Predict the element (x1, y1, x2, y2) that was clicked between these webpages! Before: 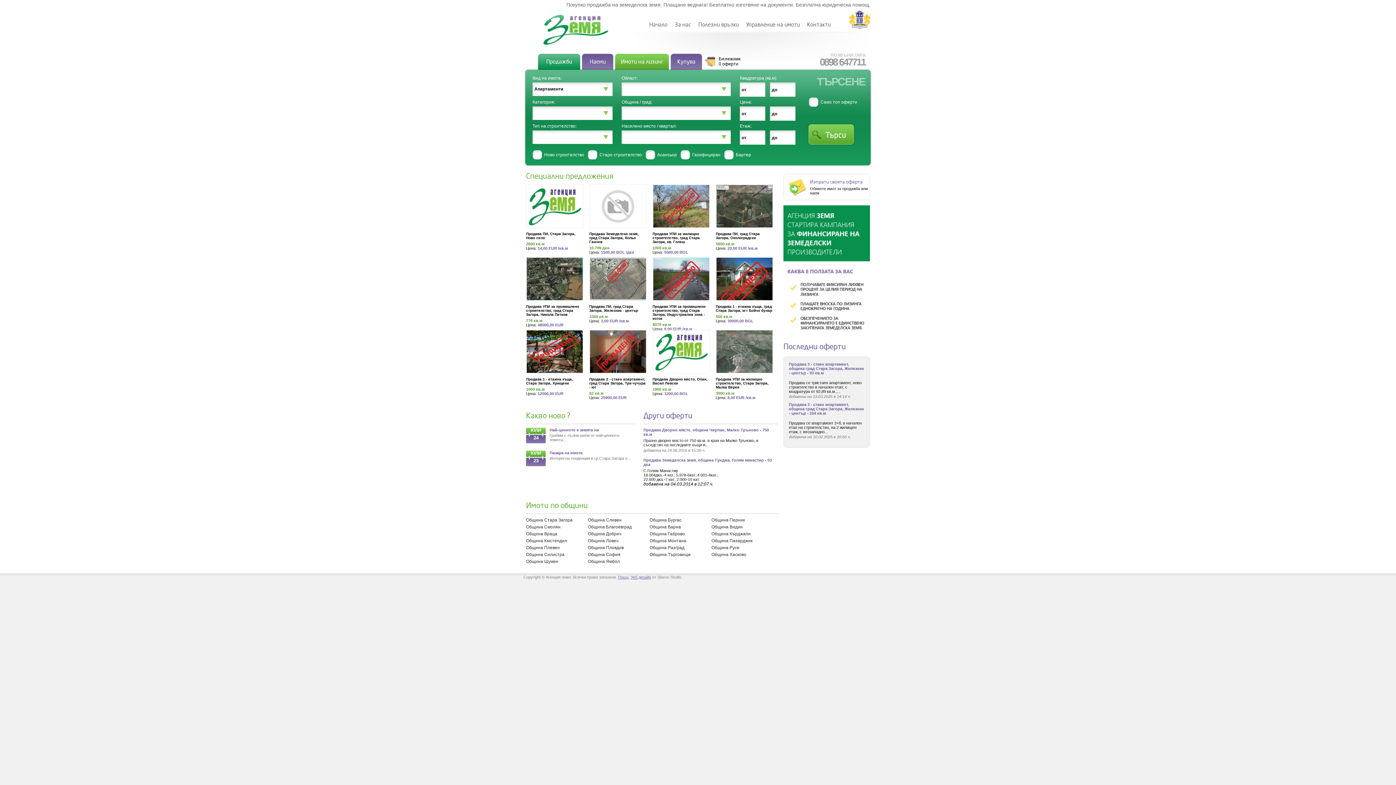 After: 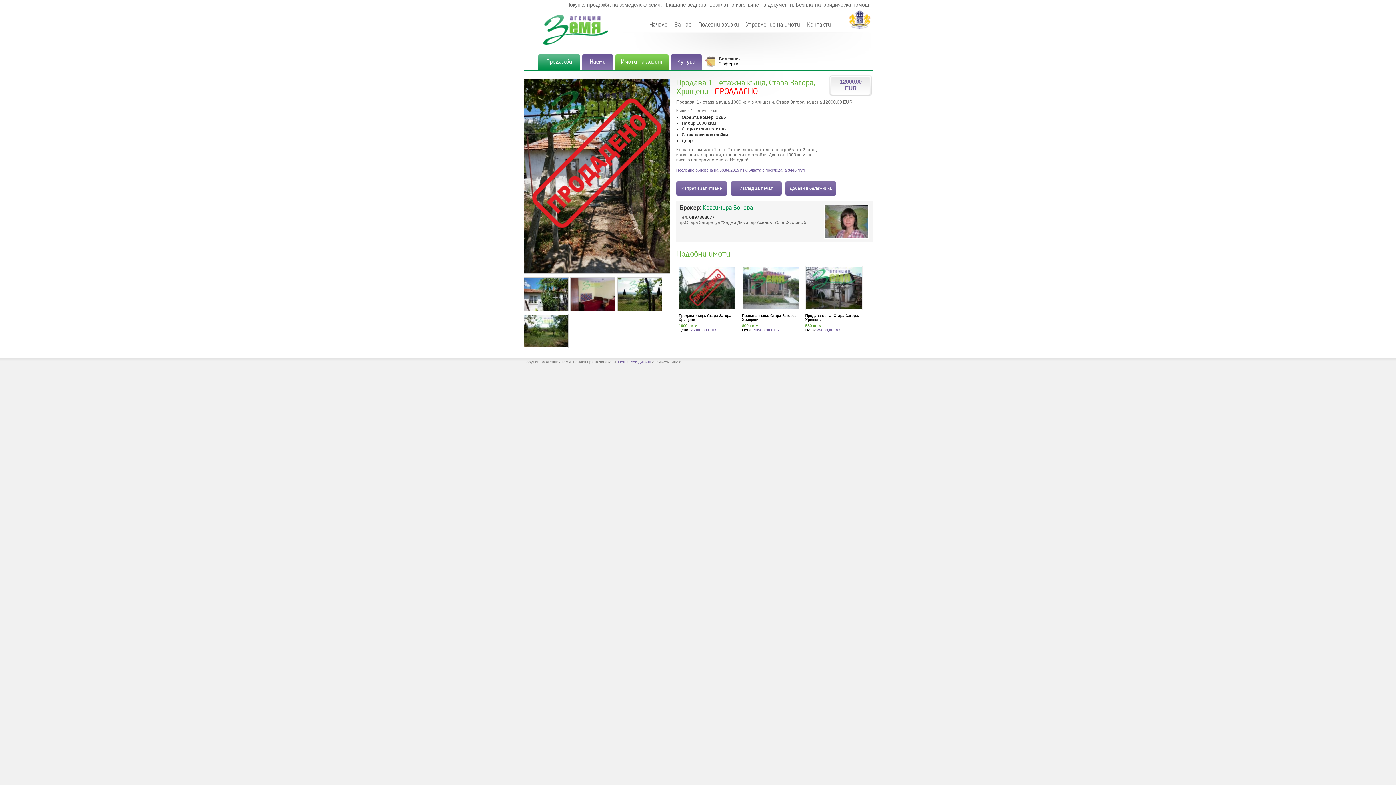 Action: bbox: (526, 349, 583, 353)